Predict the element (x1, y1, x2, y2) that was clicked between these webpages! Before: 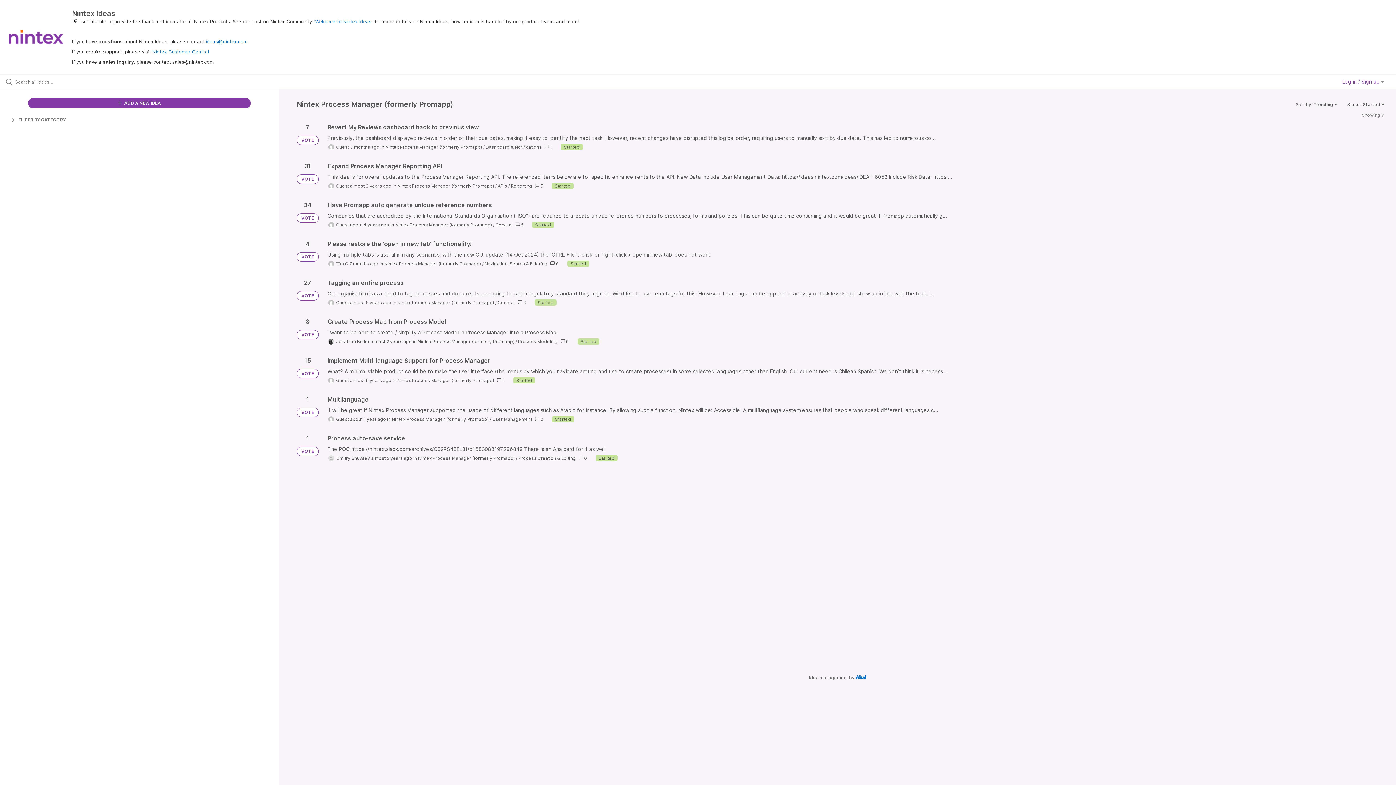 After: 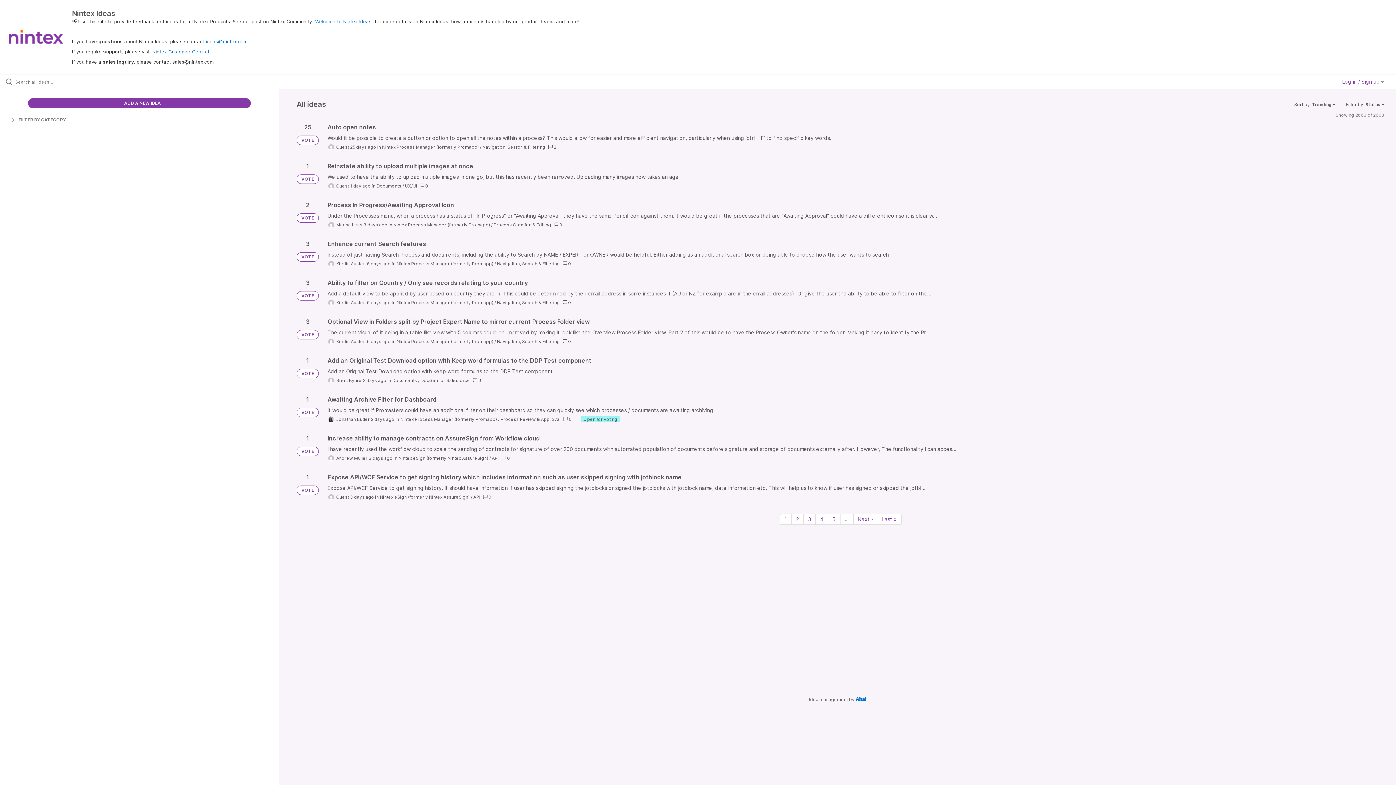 Action: bbox: (0, 30, 72, 43)